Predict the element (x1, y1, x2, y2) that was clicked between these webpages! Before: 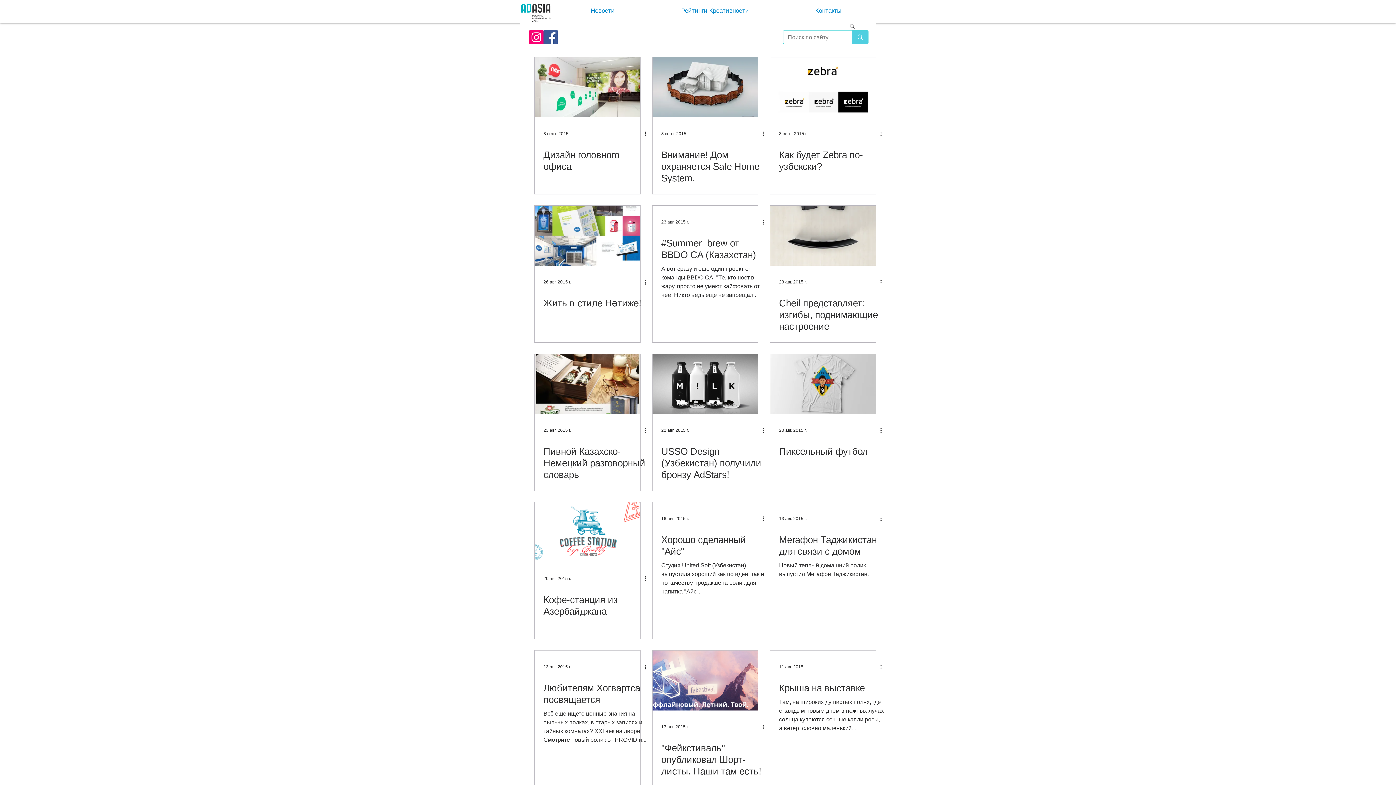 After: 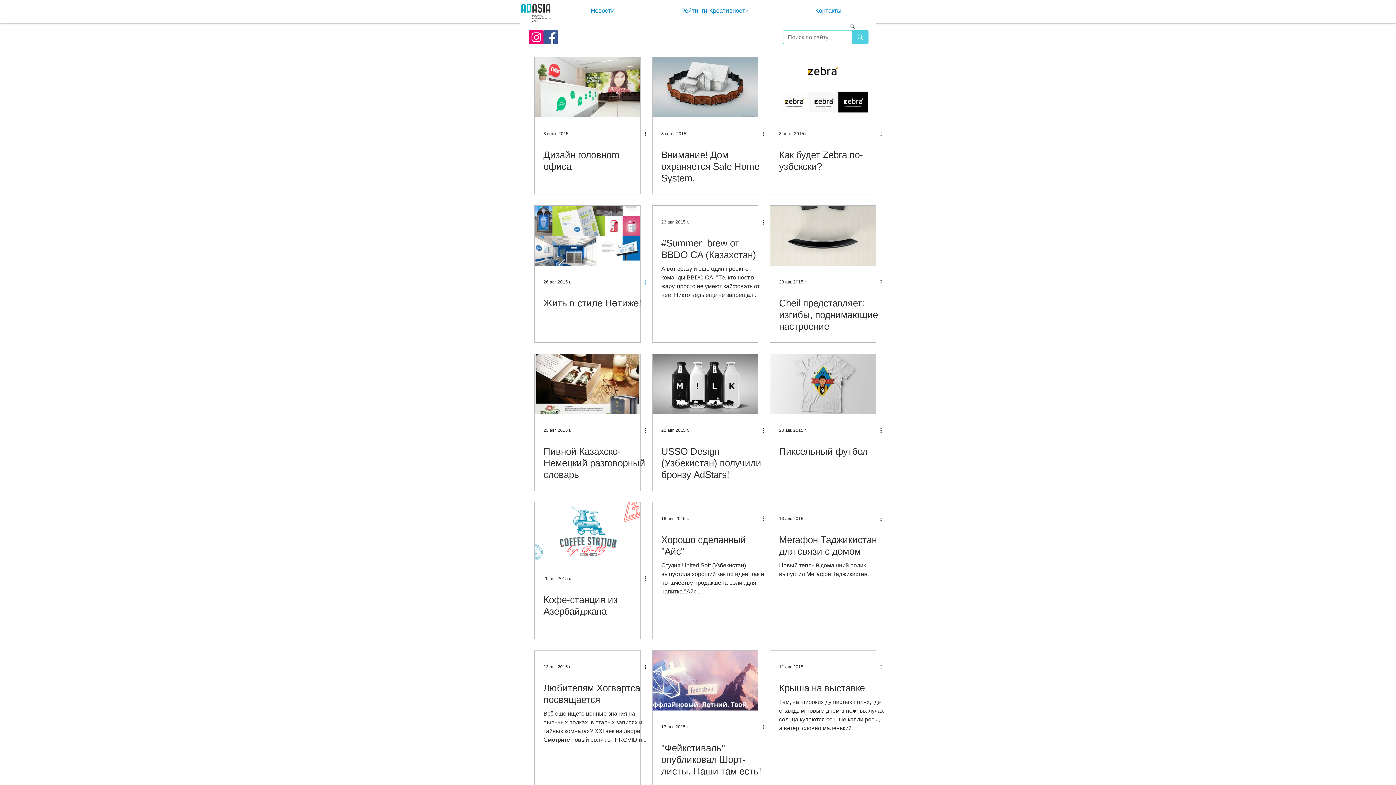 Action: bbox: (643, 277, 652, 286) label: More actions